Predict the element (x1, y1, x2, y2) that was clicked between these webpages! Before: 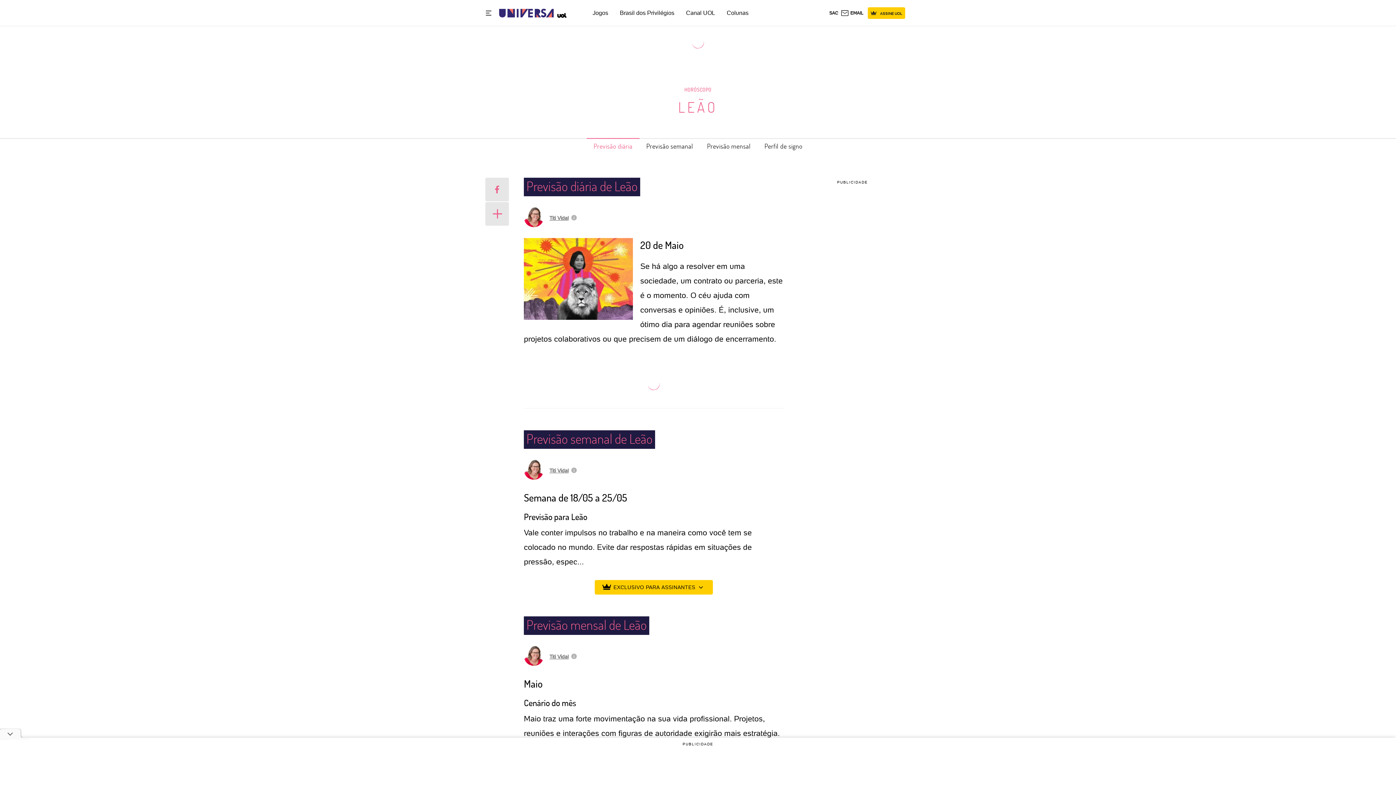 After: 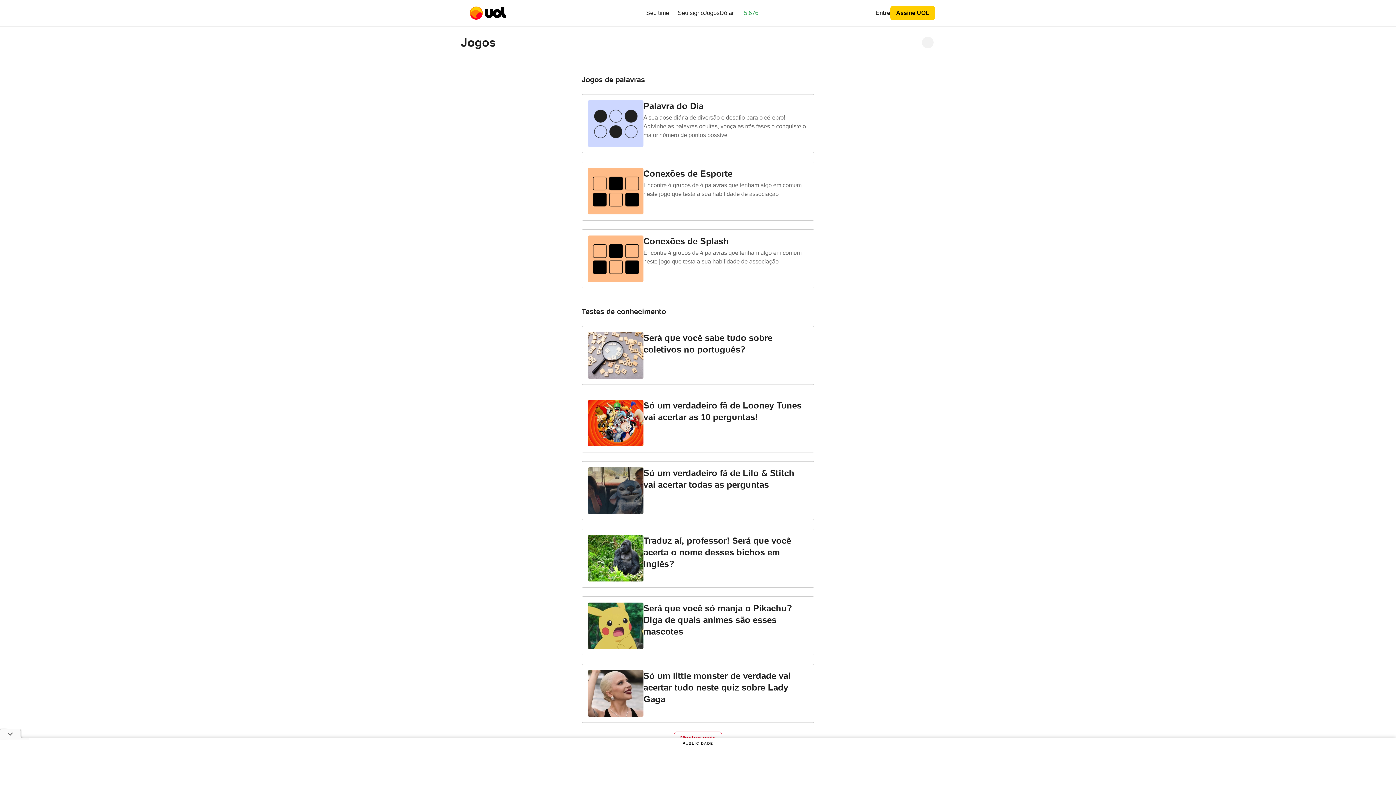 Action: label: Jogos bbox: (592, 9, 608, 16)